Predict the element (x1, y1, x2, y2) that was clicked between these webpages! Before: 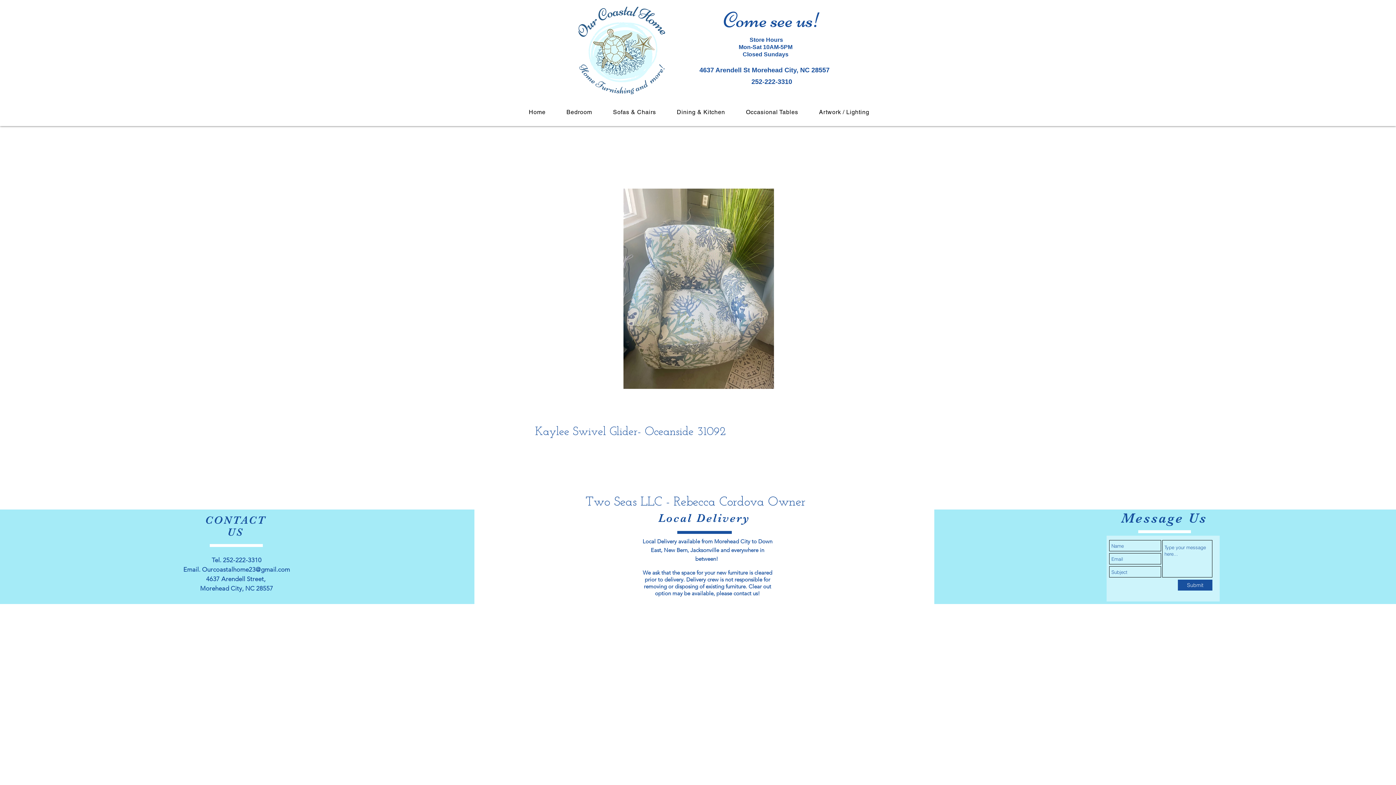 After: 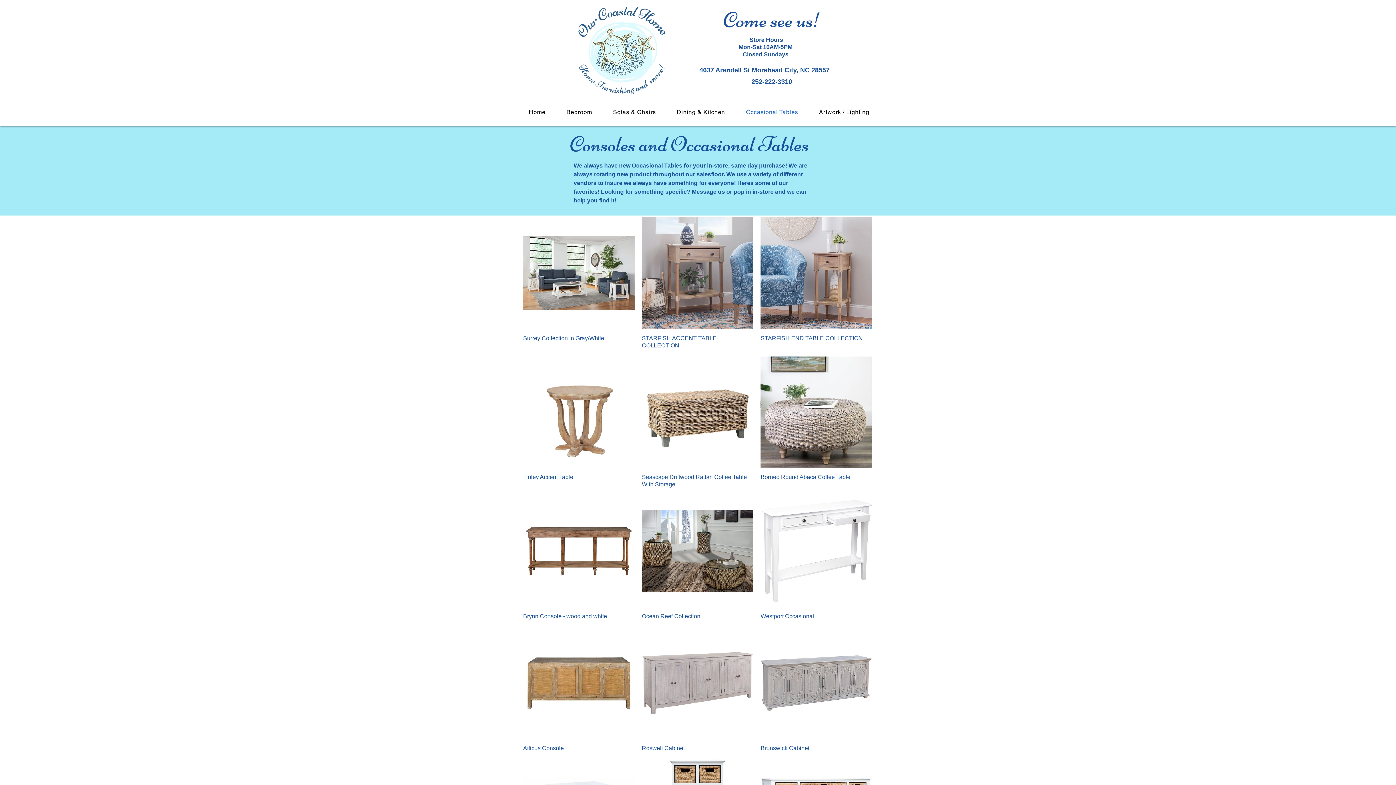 Action: label: Occasional Tables bbox: (737, 105, 807, 119)